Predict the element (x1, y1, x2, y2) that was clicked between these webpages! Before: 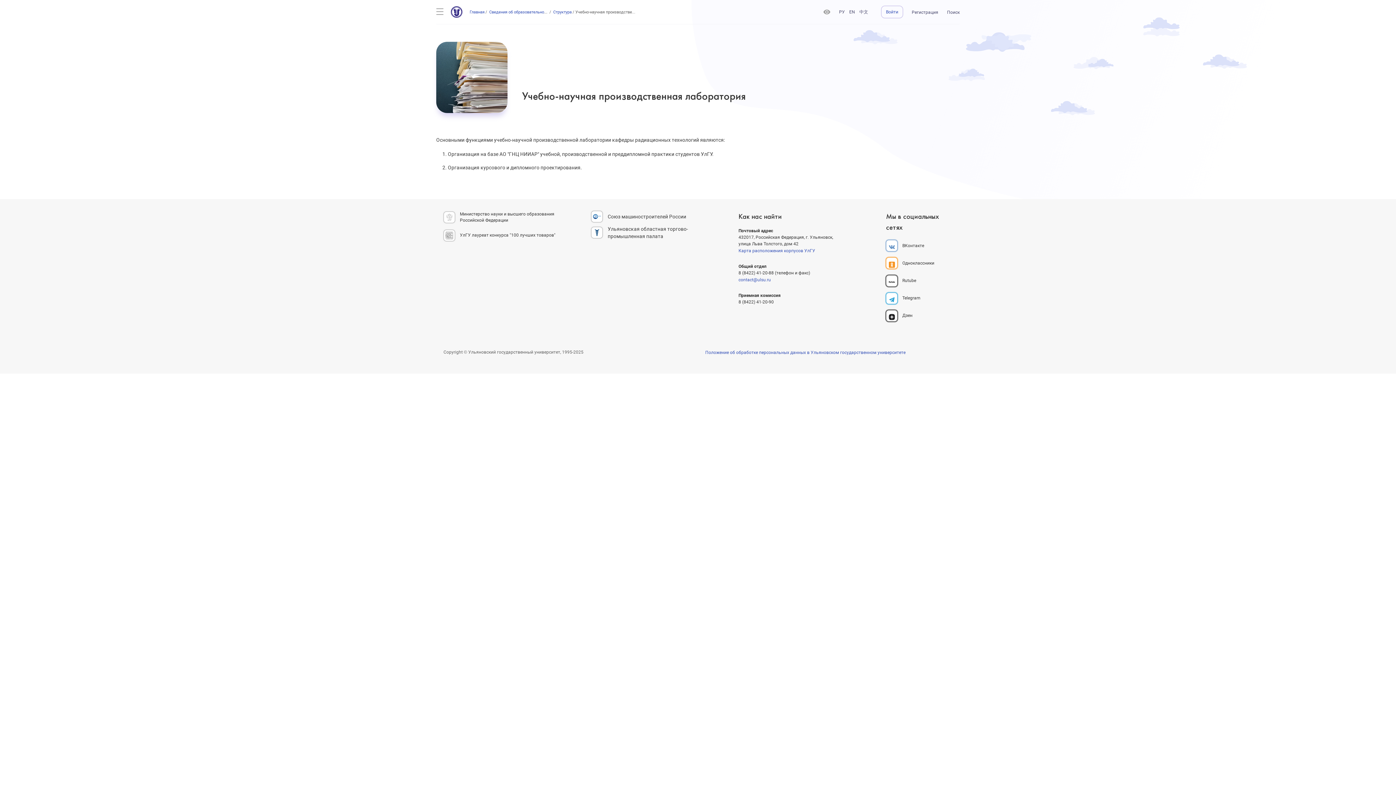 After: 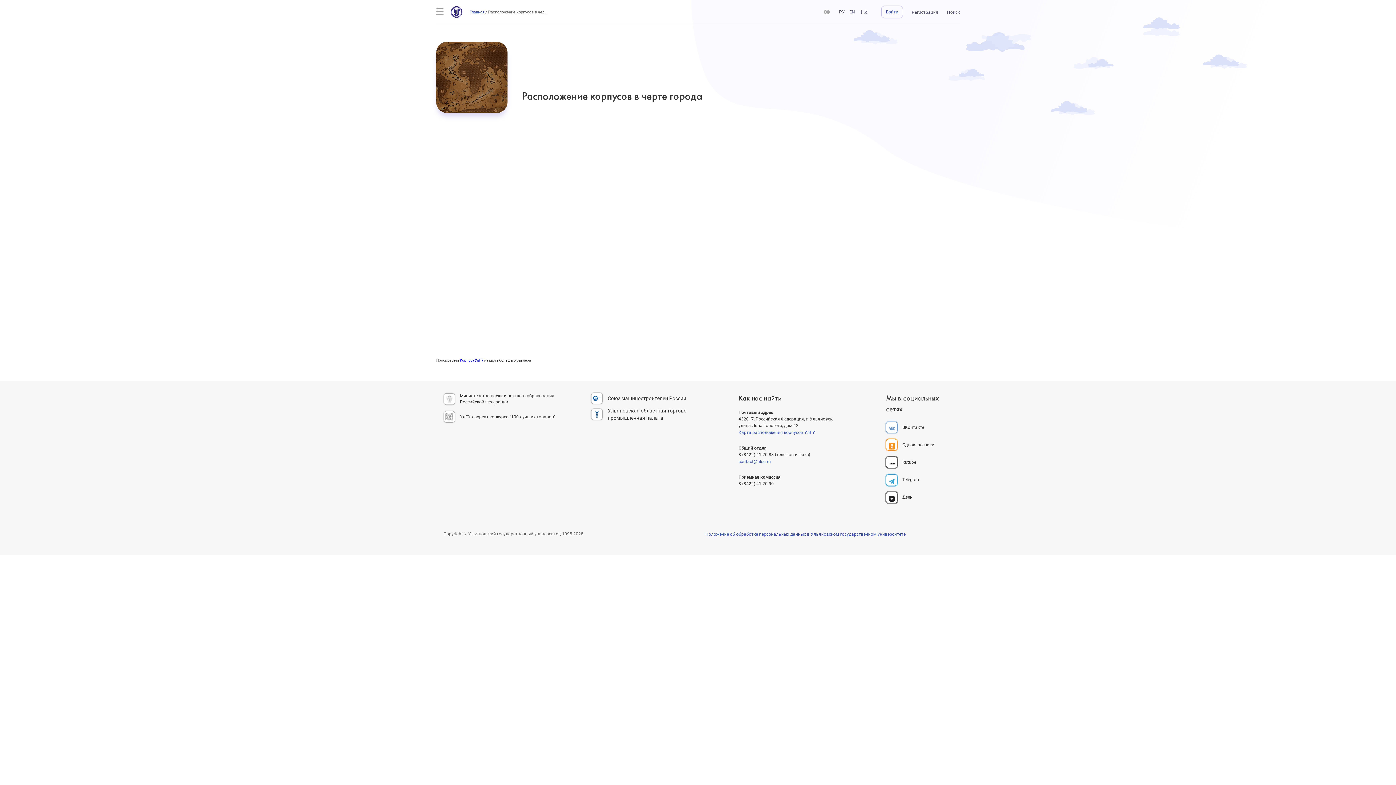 Action: label: Карта расположения корпусов УлГУ bbox: (738, 248, 815, 254)